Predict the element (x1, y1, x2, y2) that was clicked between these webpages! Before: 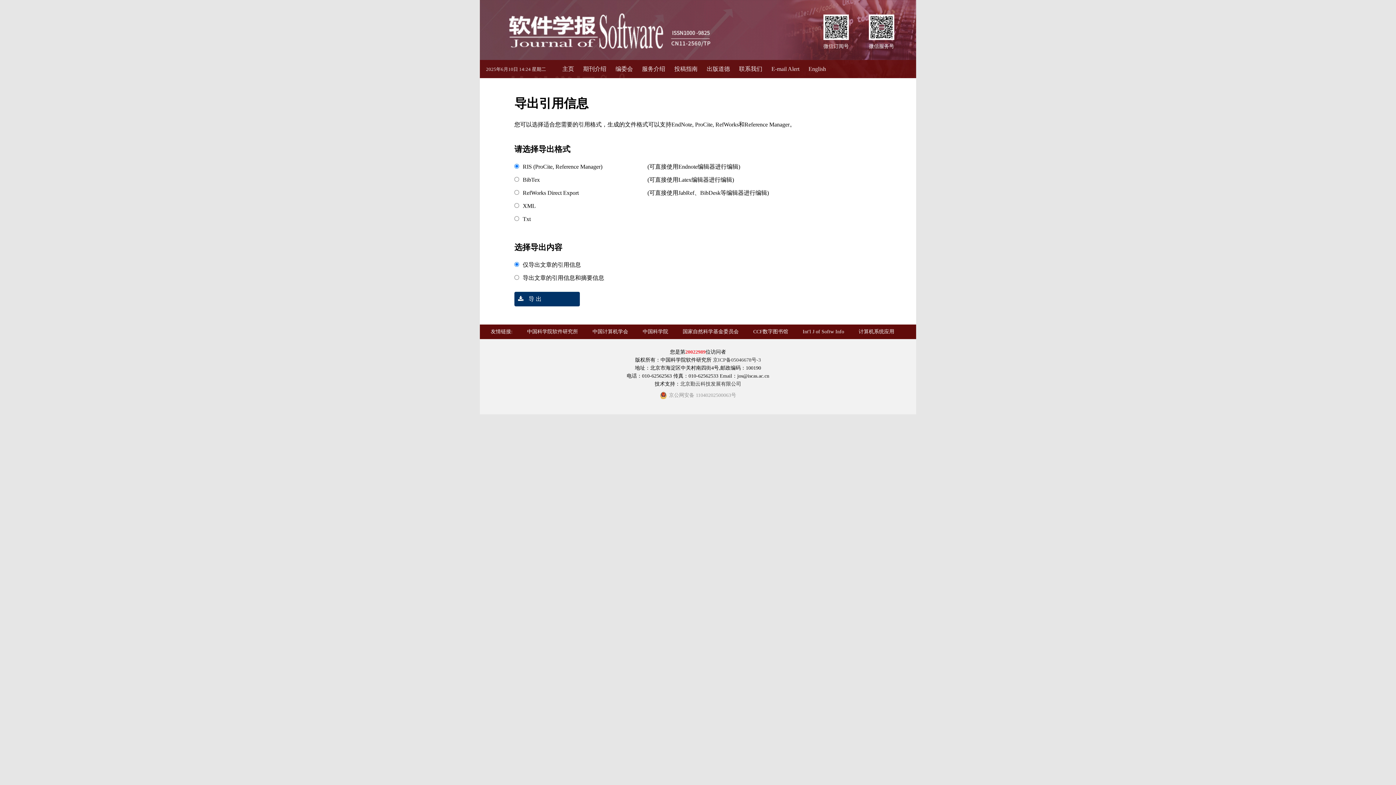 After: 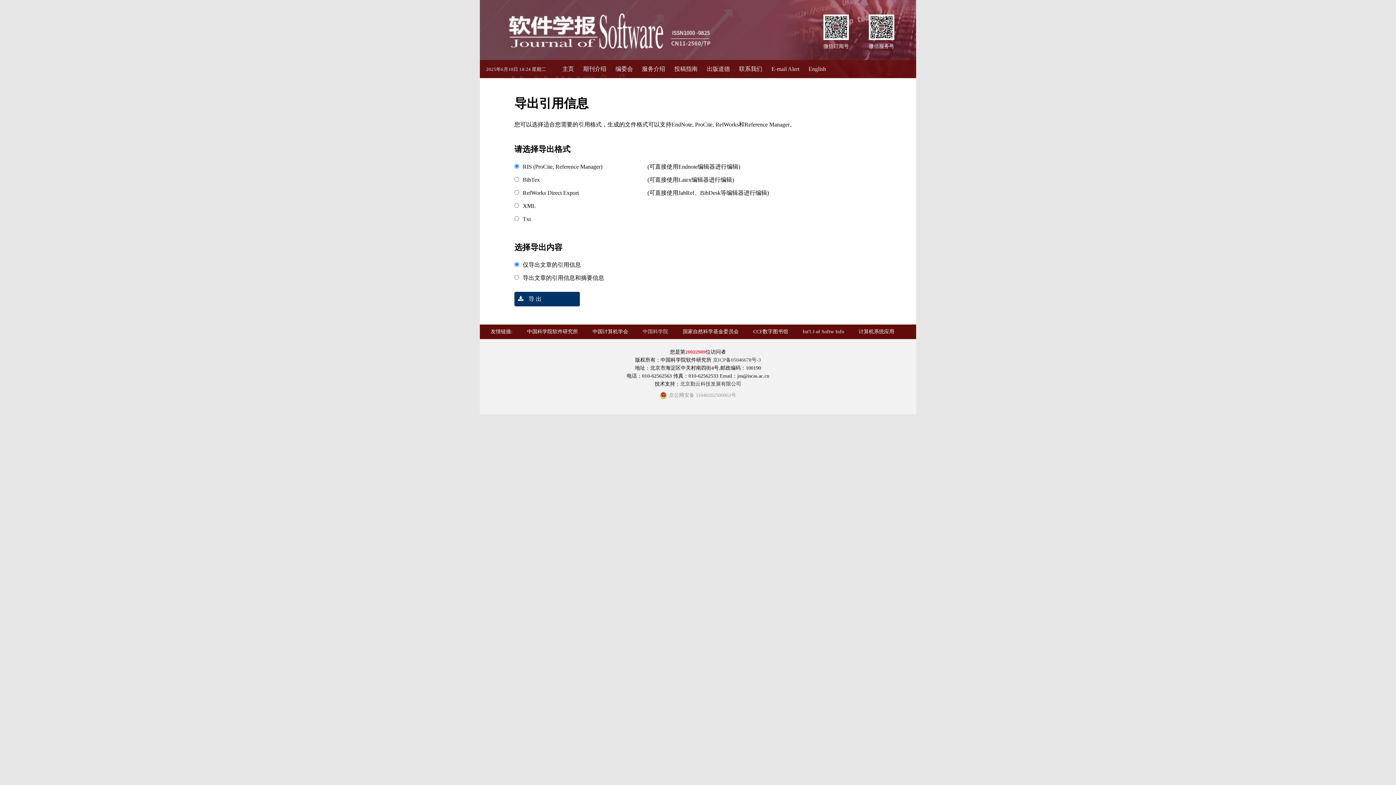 Action: bbox: (642, 329, 668, 334) label: 中国科学院